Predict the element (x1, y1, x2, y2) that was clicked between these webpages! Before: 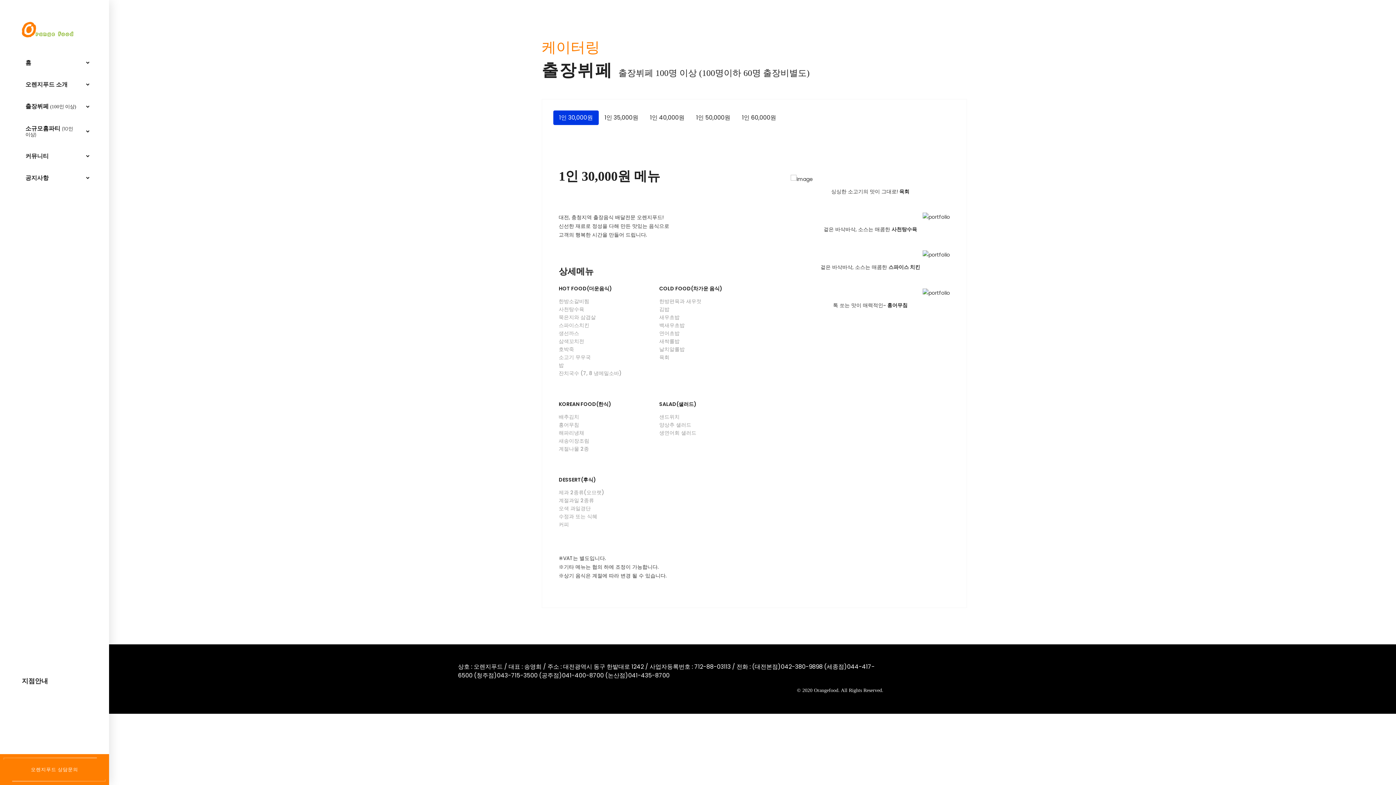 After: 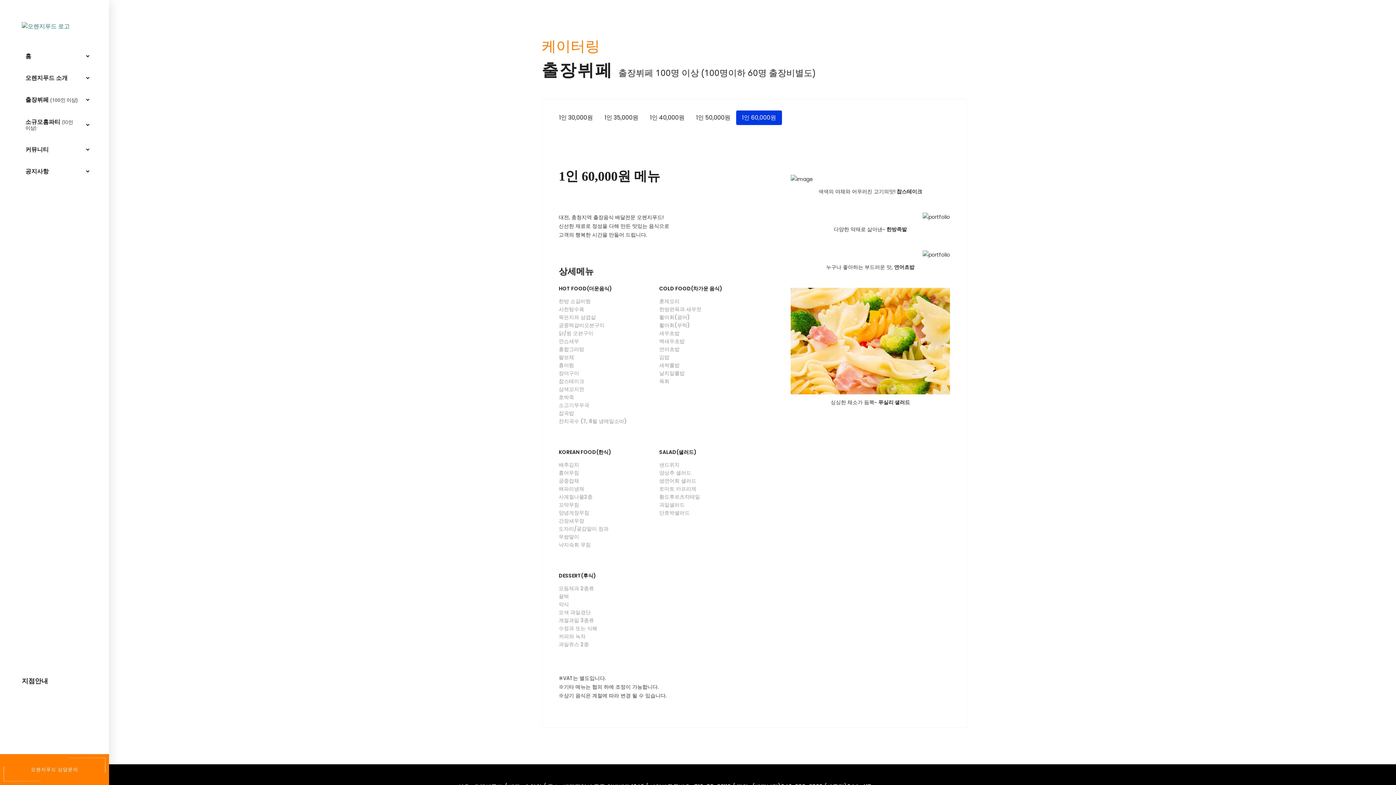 Action: bbox: (736, 110, 782, 125) label: 1인 60,000원